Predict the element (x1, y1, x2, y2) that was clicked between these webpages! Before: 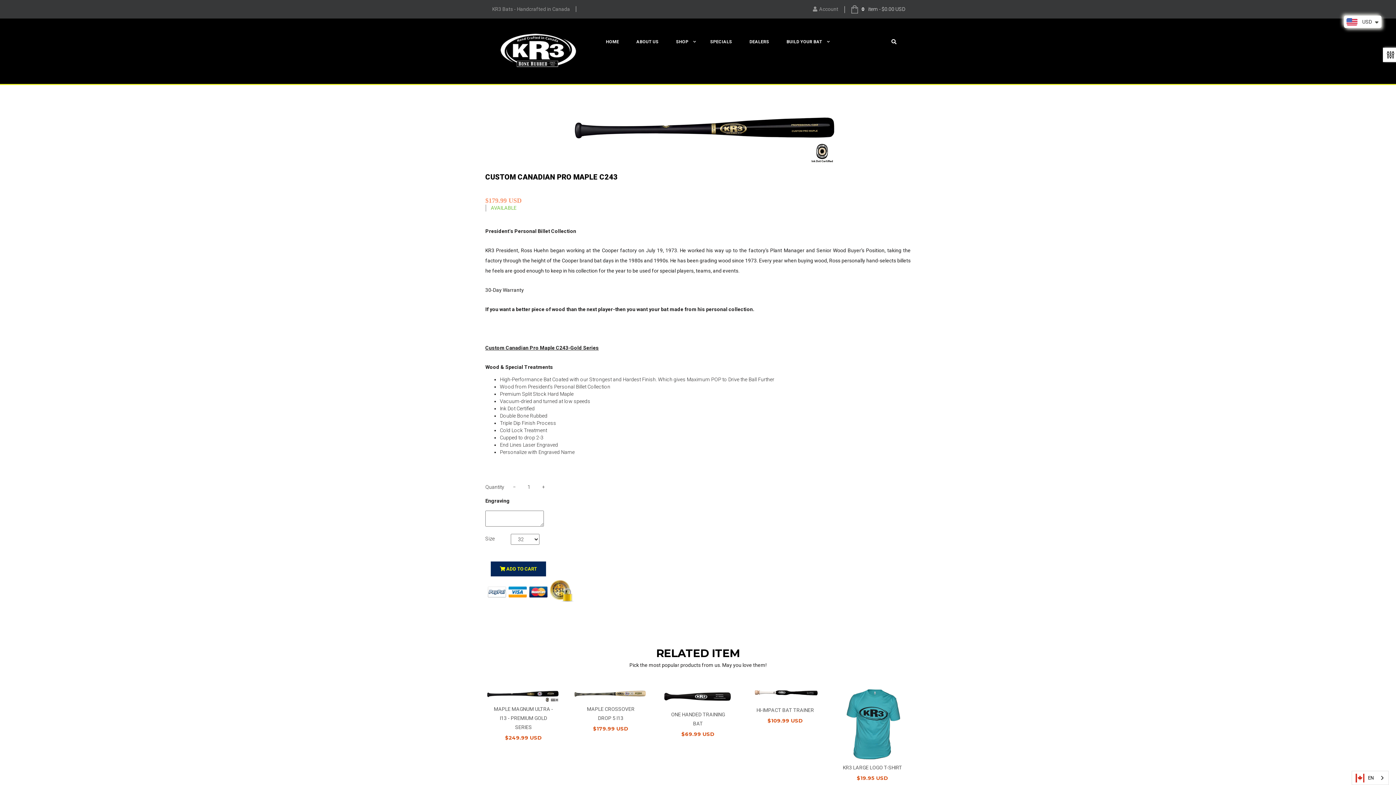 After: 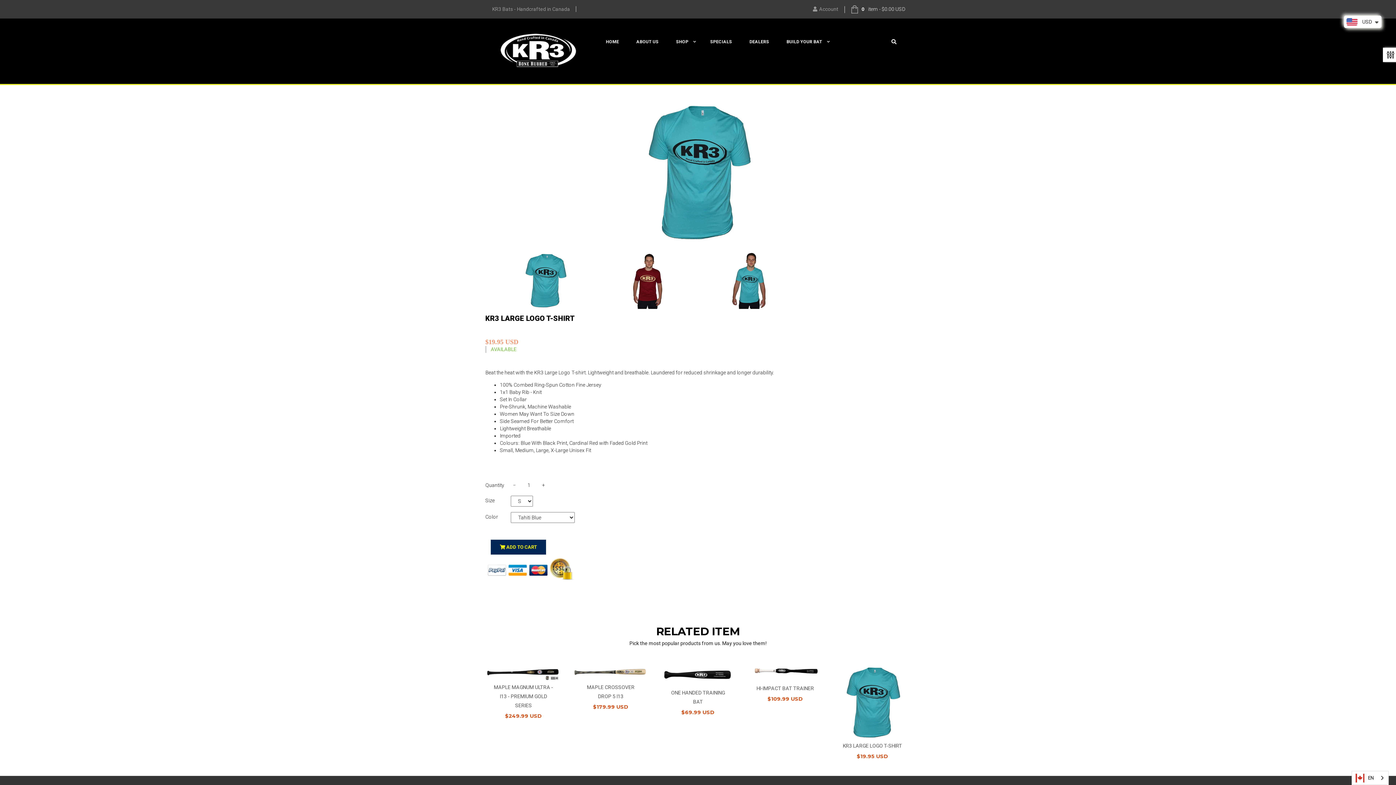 Action: label: KR3 LARGE LOGO T-SHIRT bbox: (843, 765, 902, 771)